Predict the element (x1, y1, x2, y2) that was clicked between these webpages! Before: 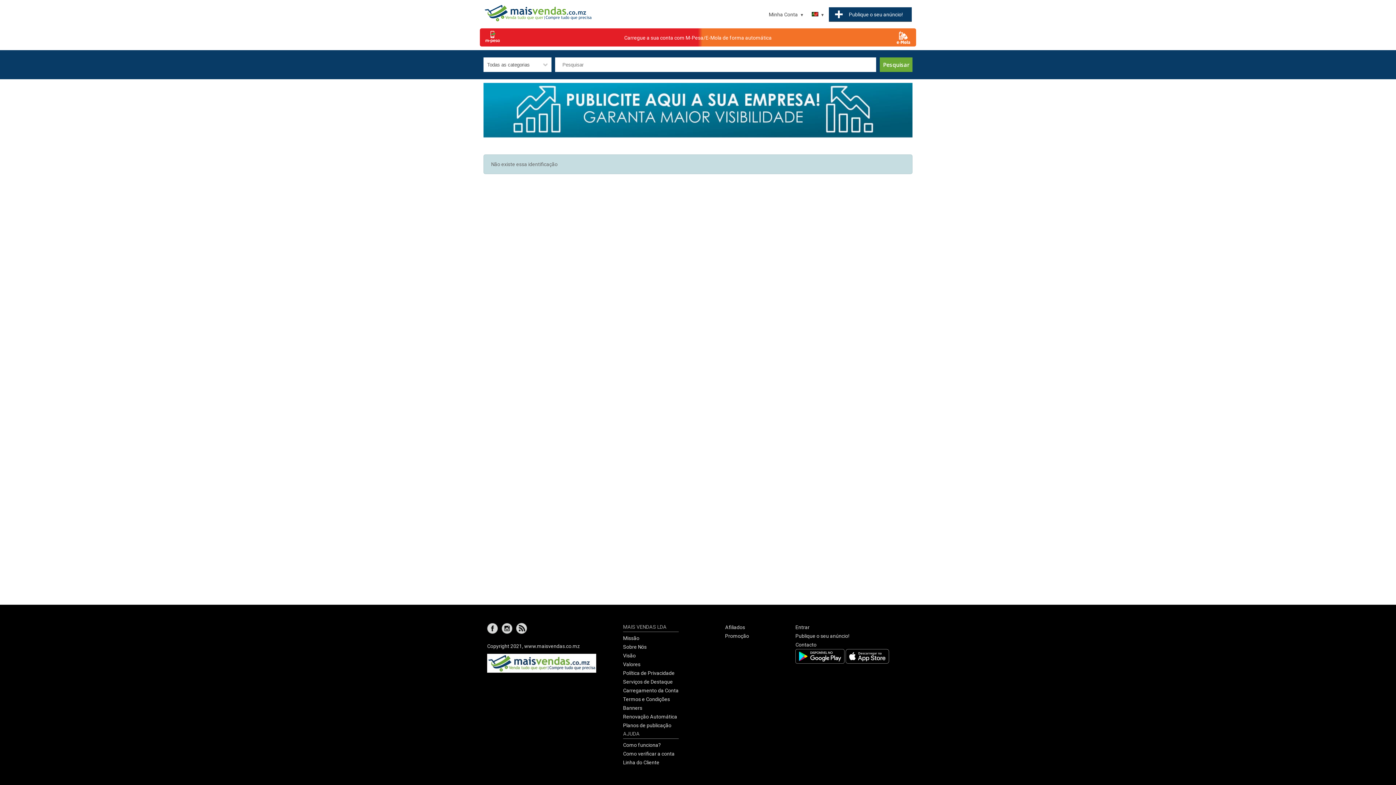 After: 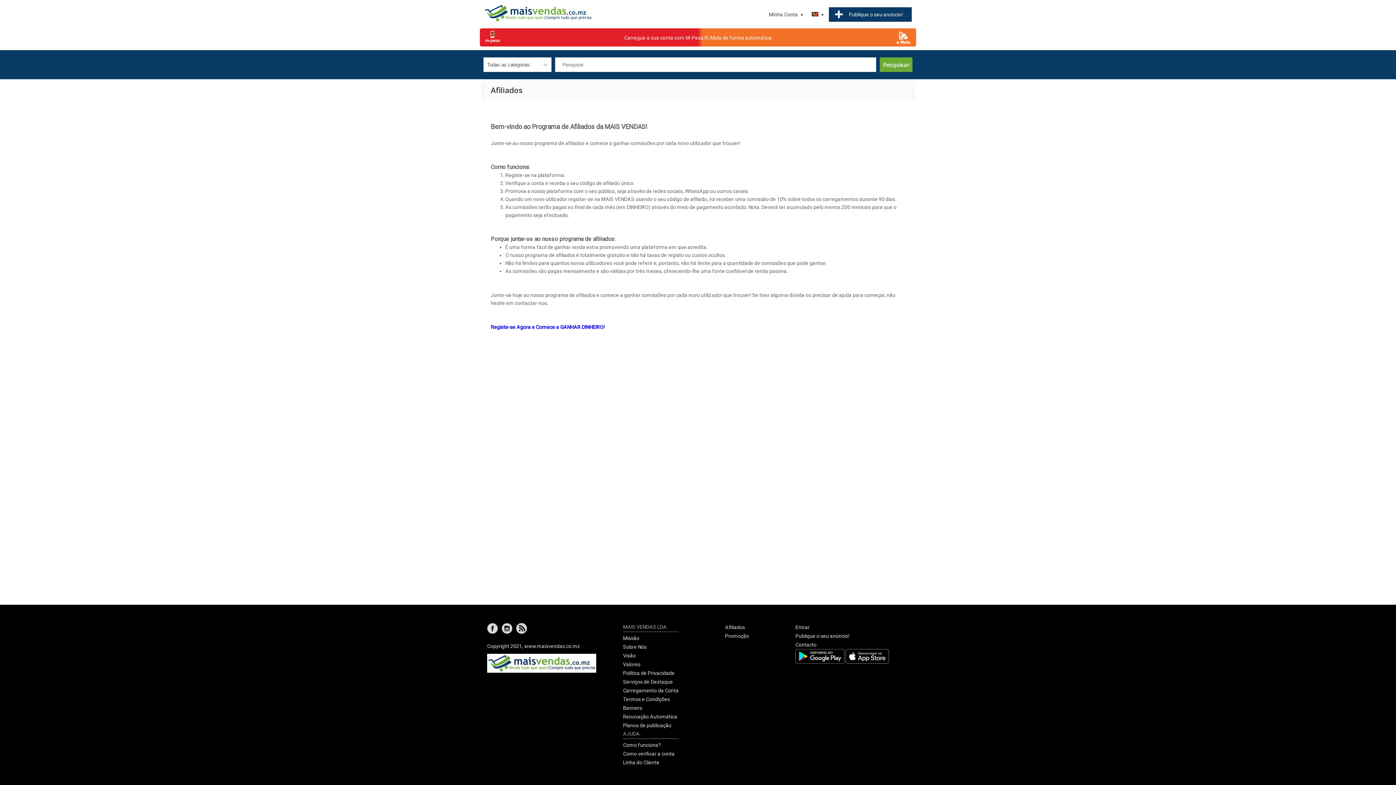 Action: bbox: (725, 624, 745, 630) label: Afiliados